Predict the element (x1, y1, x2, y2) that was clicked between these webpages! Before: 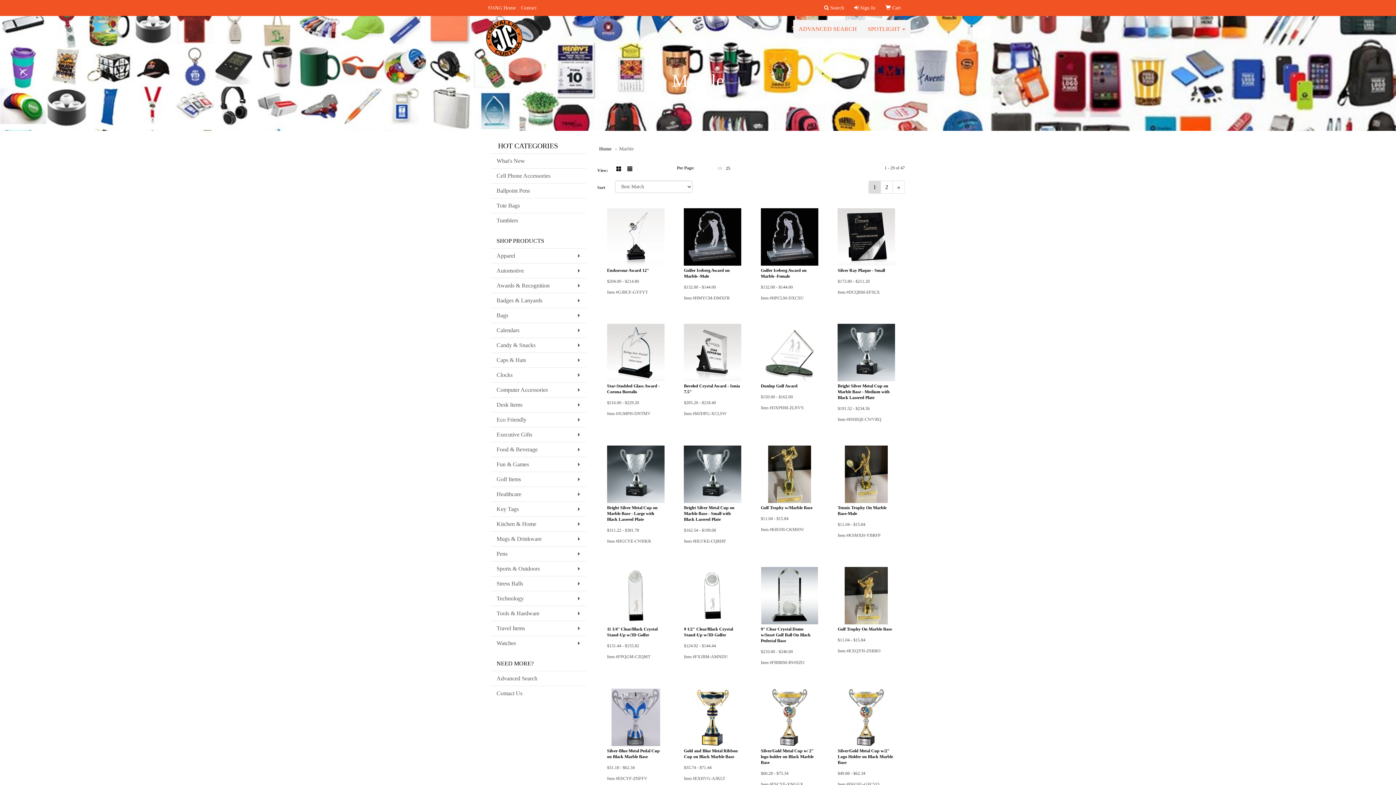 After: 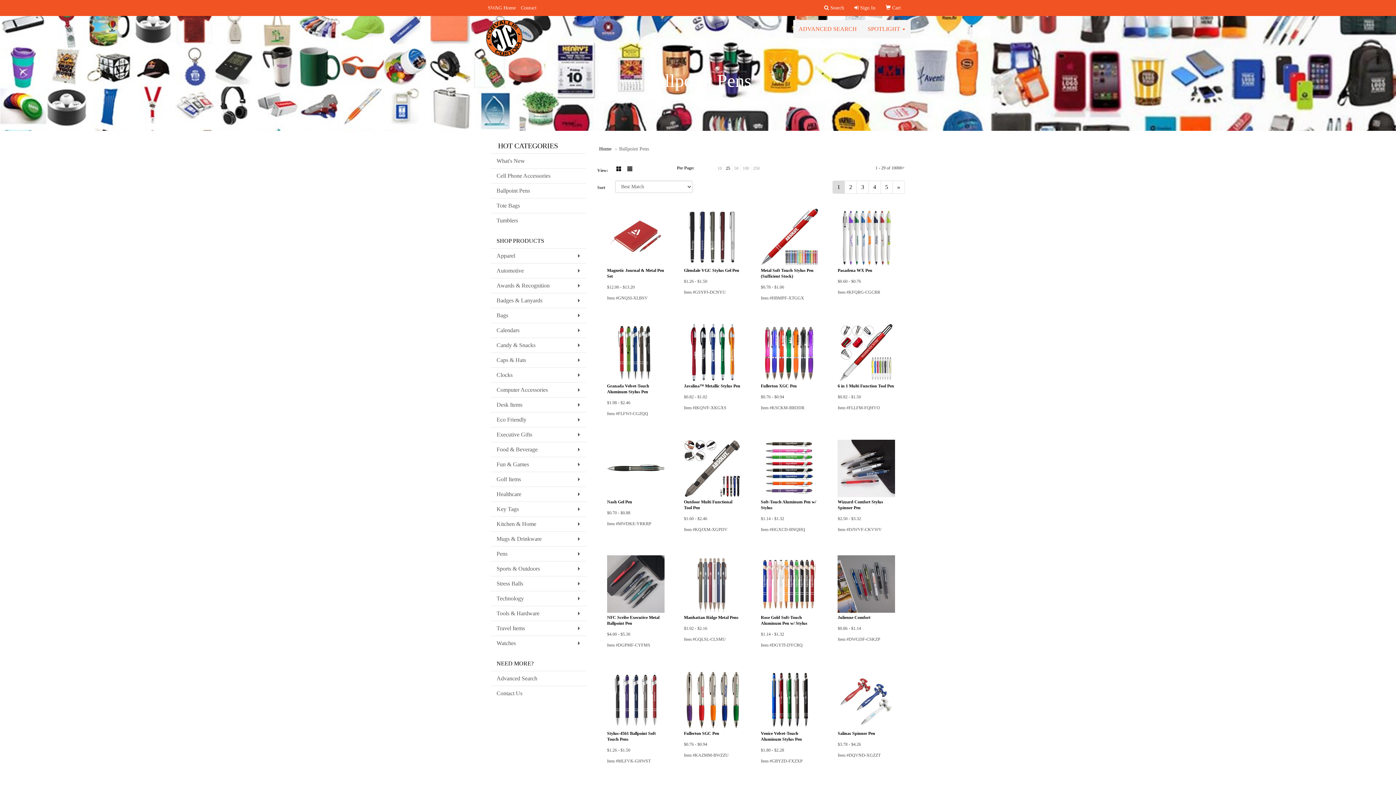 Action: bbox: (490, 183, 586, 198) label: Ballpoint Pens